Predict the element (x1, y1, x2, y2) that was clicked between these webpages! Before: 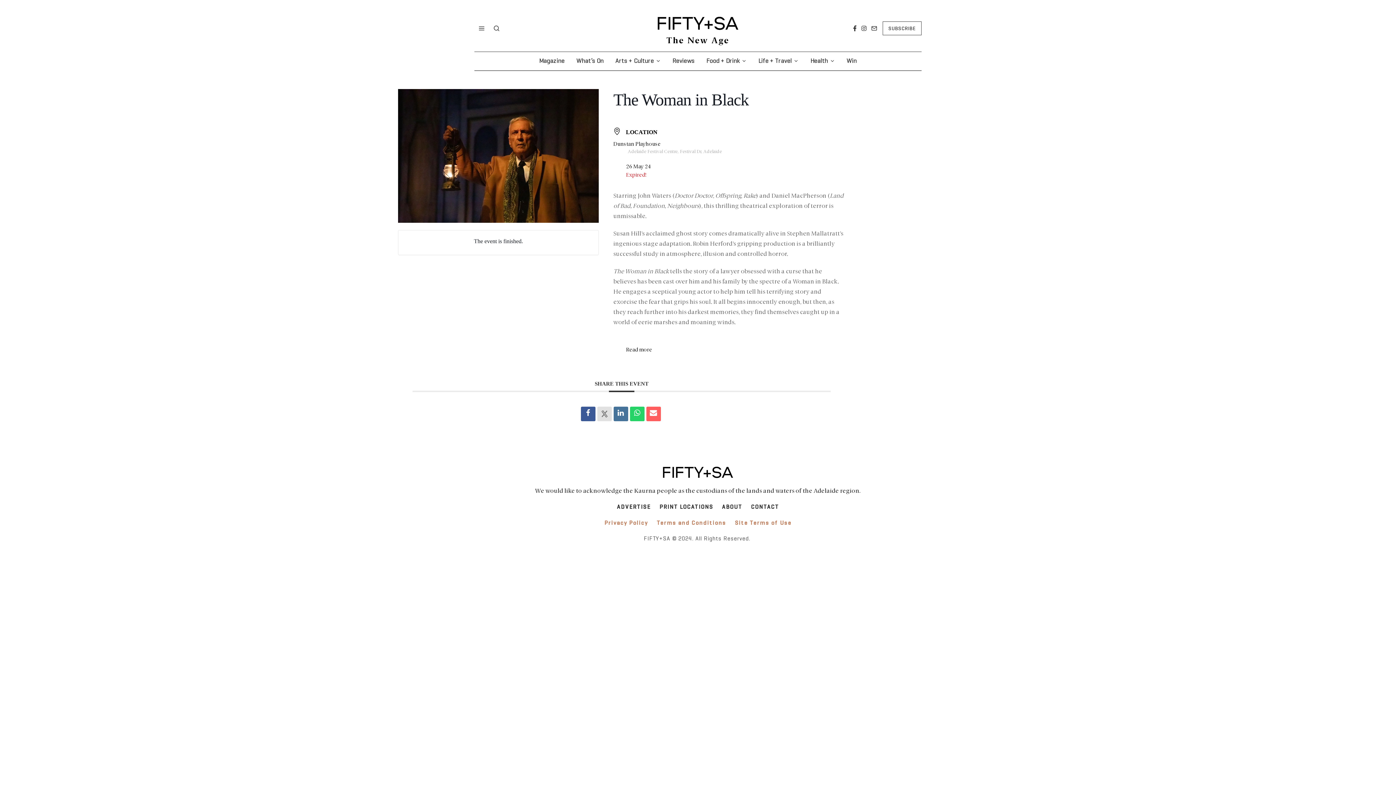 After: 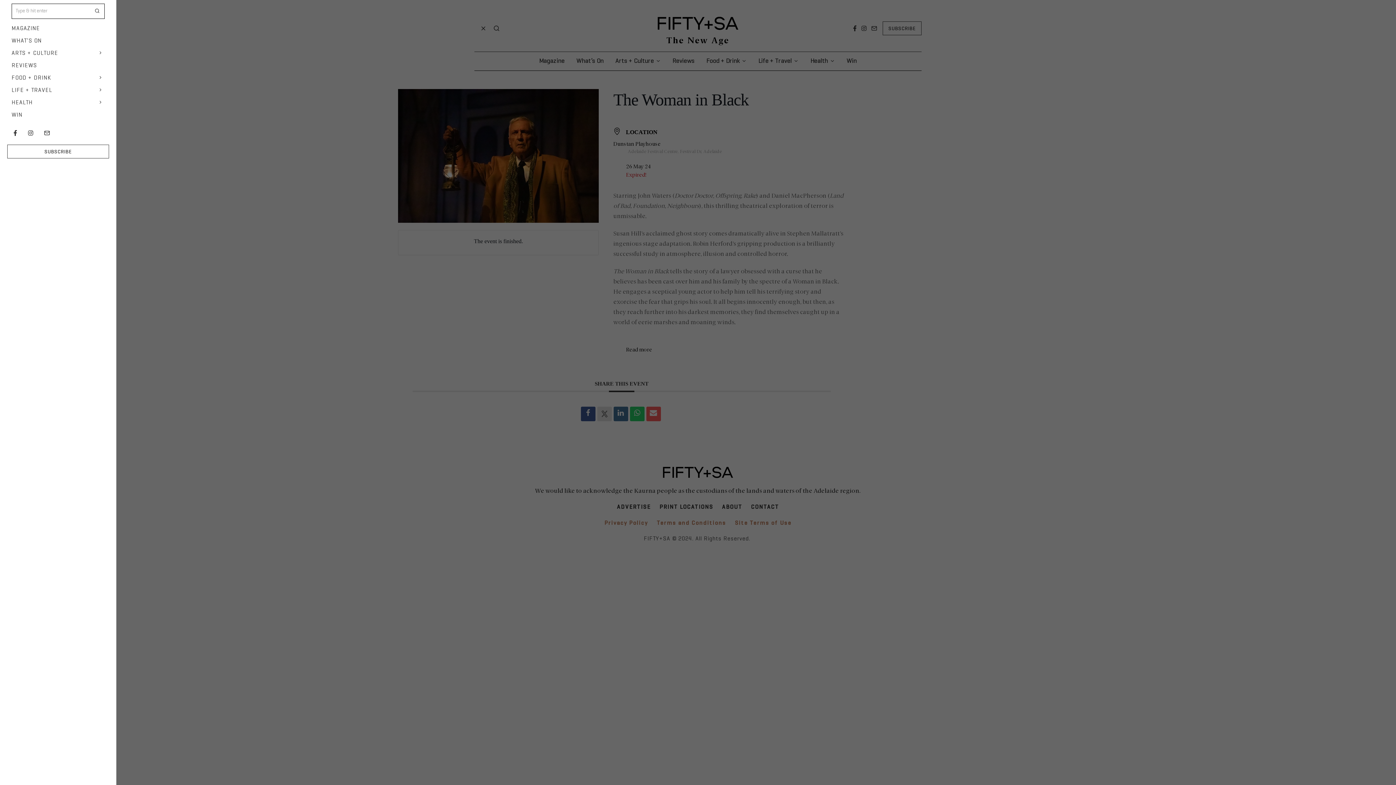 Action: bbox: (474, 21, 489, 35)